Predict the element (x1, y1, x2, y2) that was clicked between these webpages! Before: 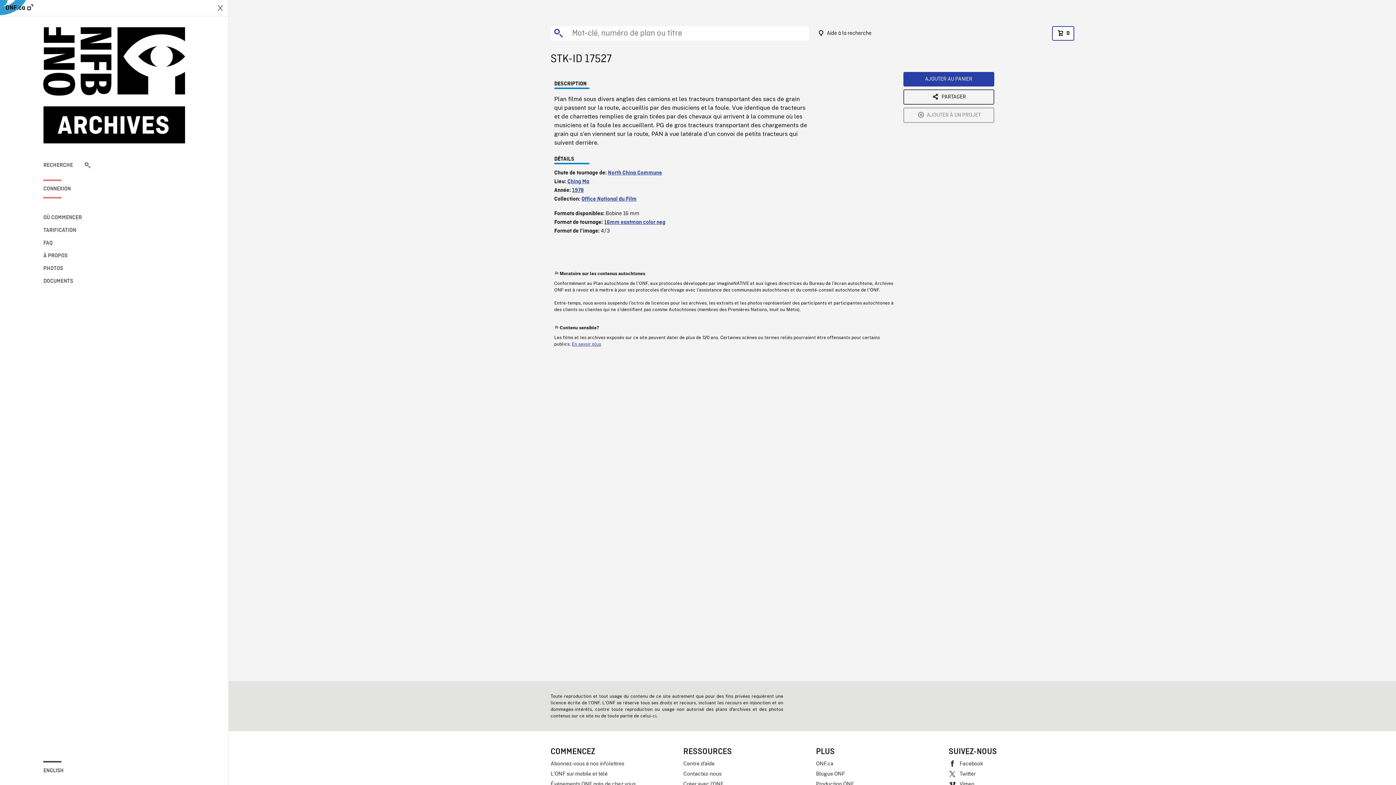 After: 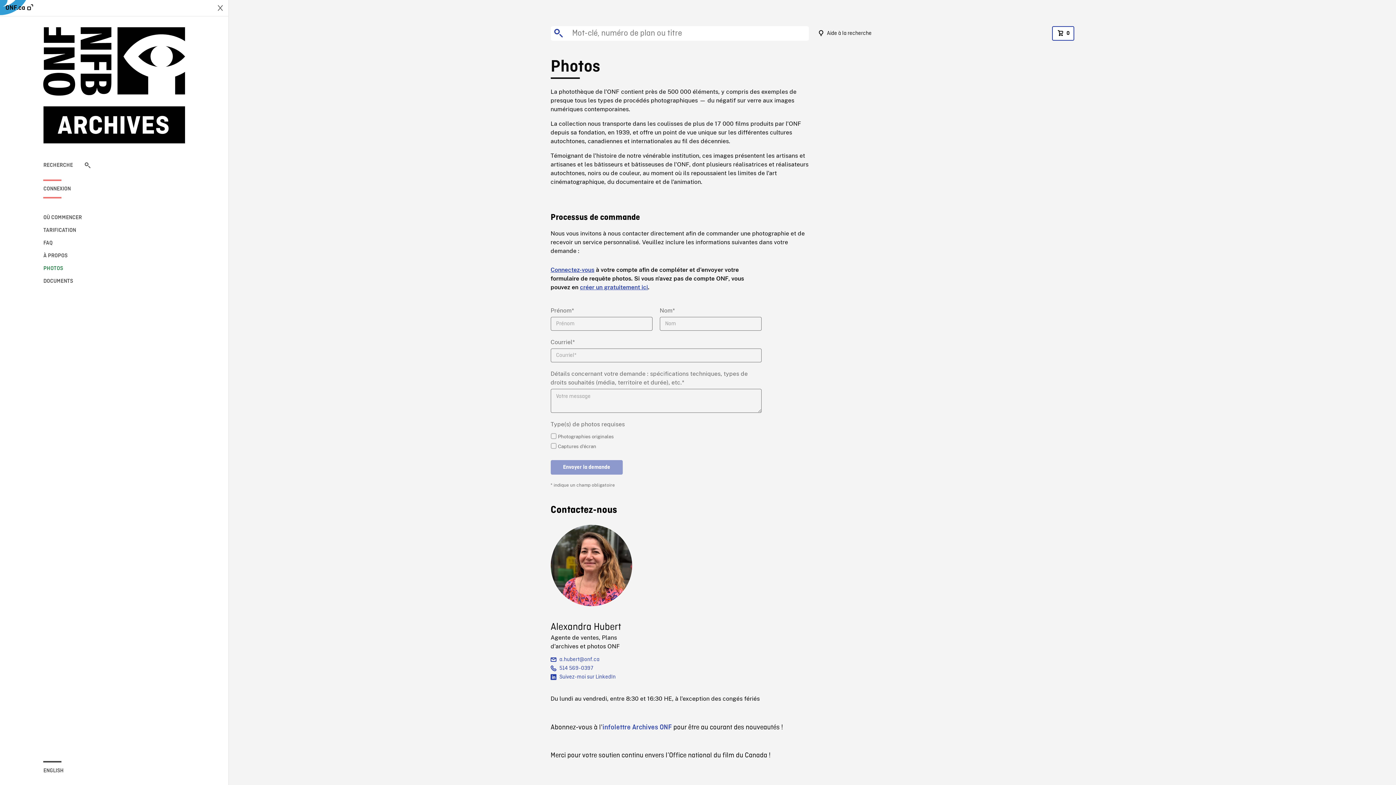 Action: bbox: (43, 264, 90, 273) label: PHOTOS